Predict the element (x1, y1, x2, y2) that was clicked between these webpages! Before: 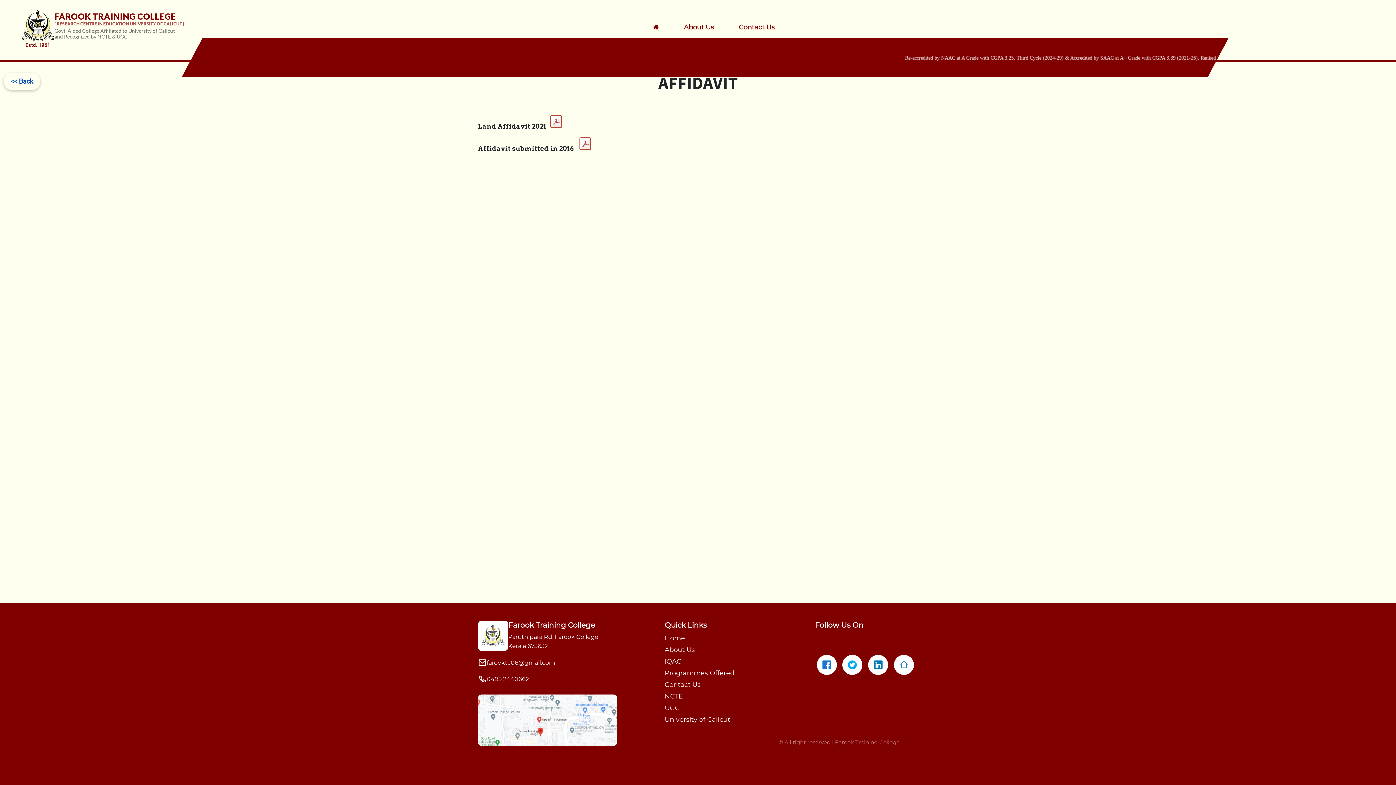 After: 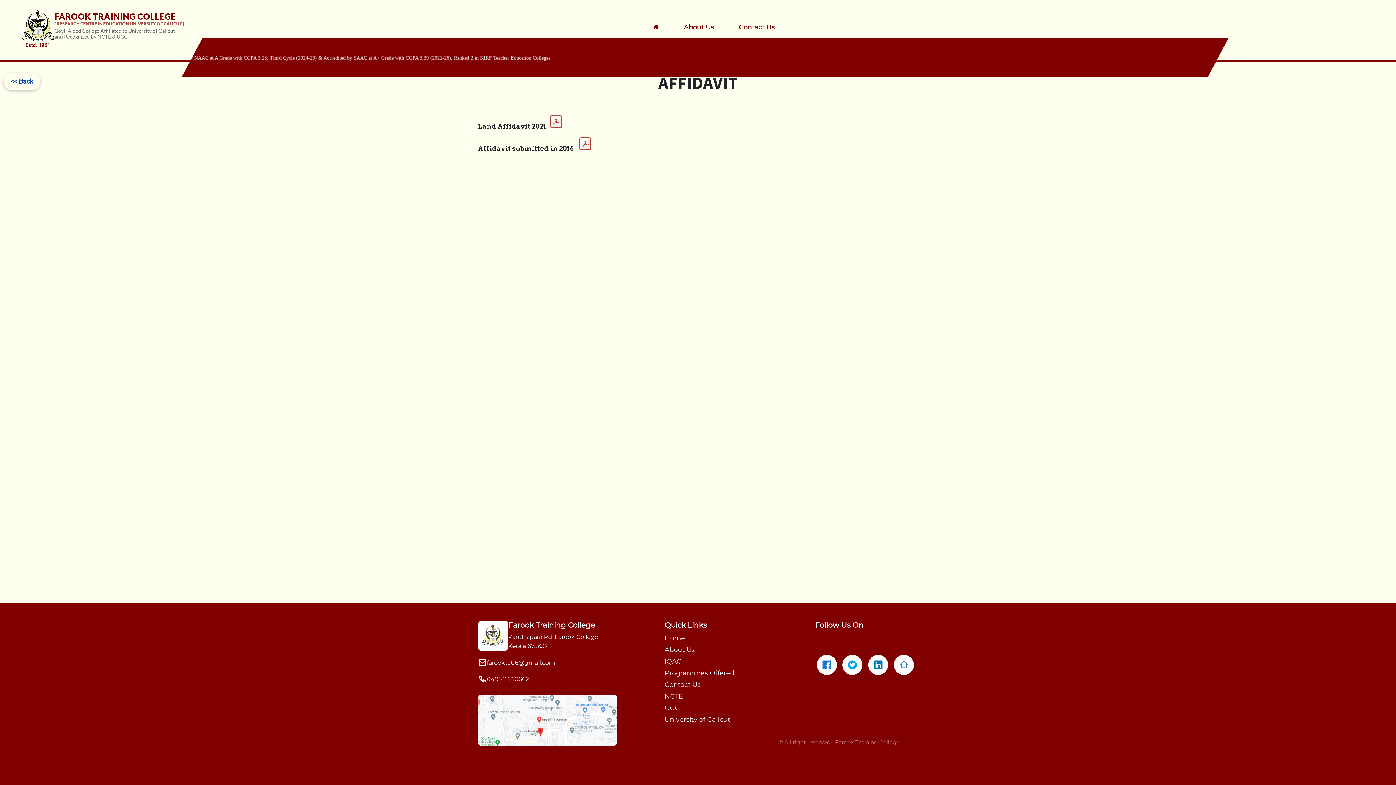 Action: bbox: (815, 655, 838, 682)